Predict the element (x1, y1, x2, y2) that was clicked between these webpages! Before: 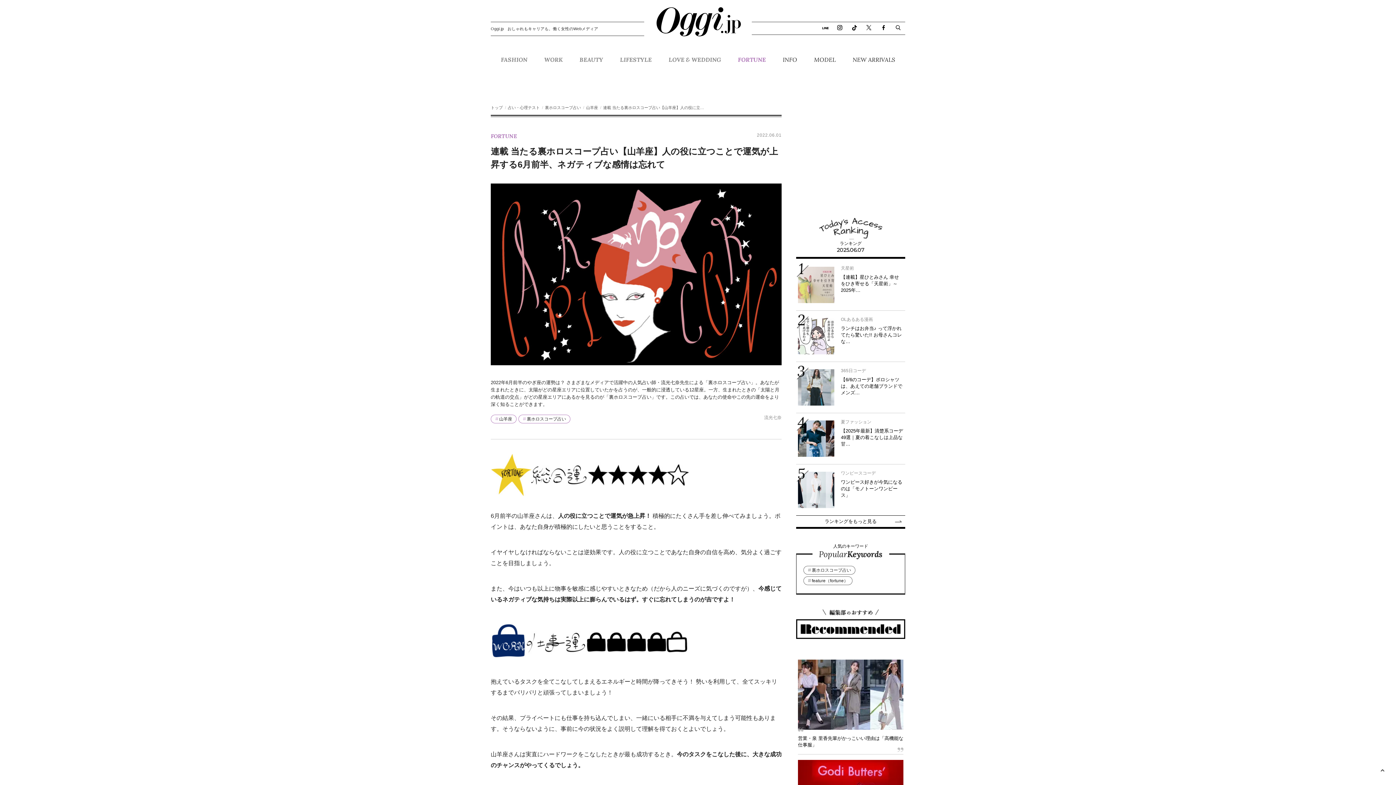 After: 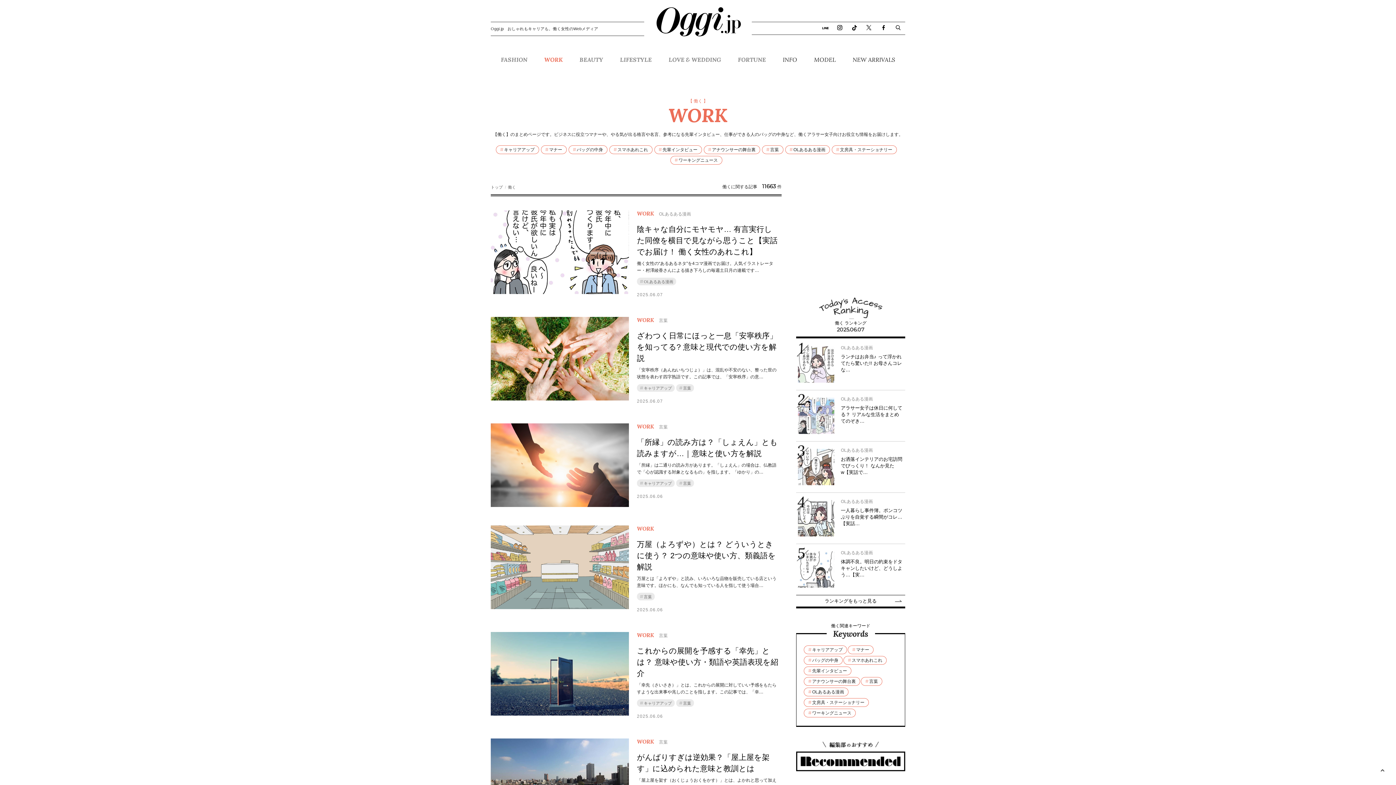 Action: label: WORK bbox: (538, 54, 568, 70)